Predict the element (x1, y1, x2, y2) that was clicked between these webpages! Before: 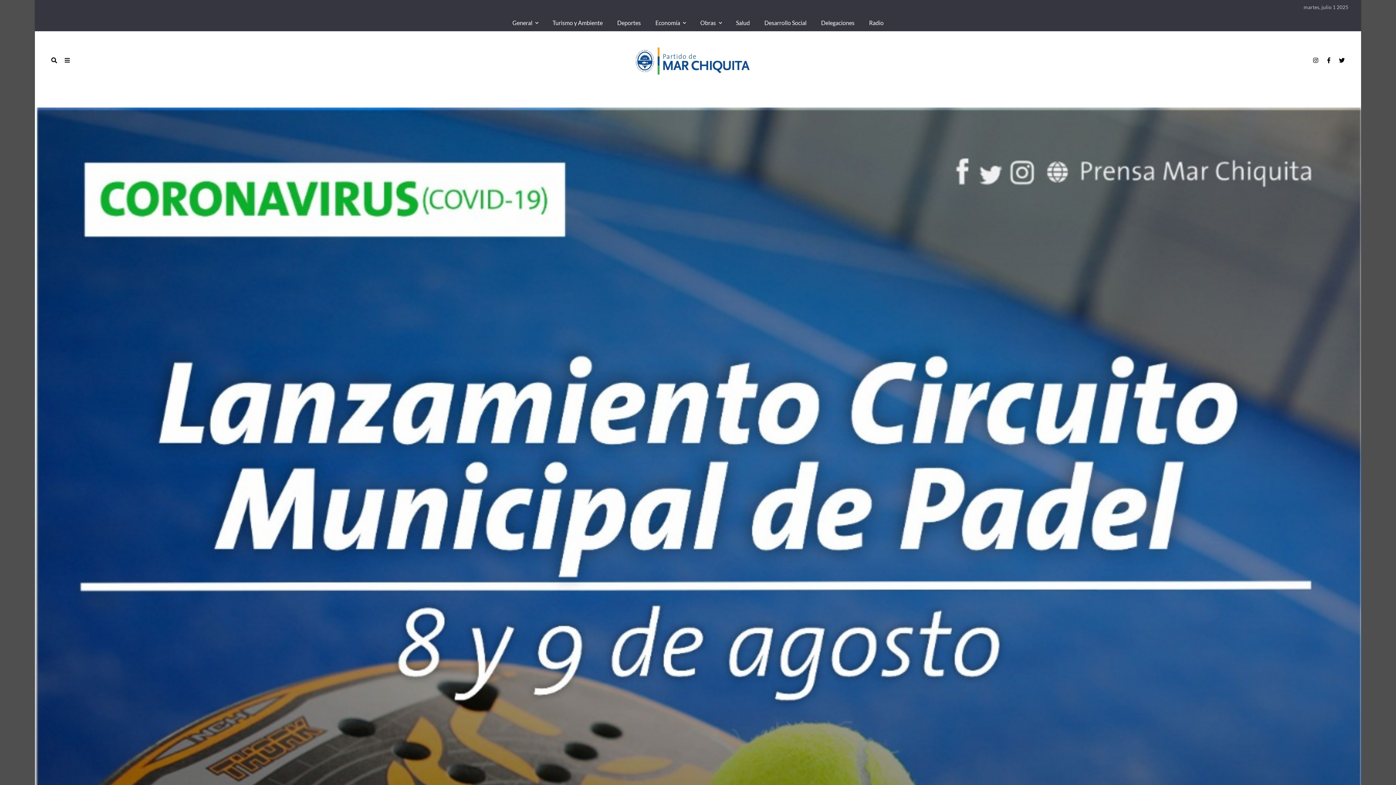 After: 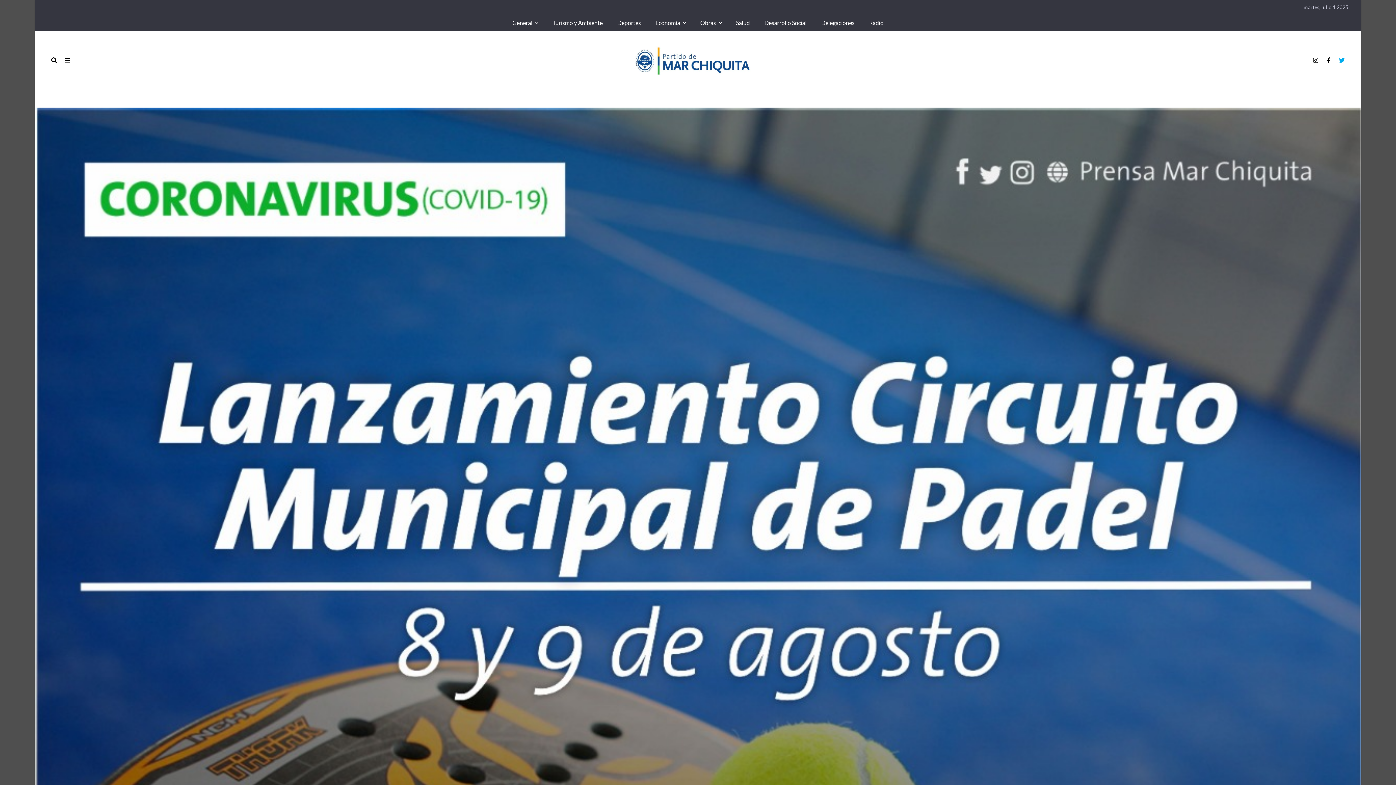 Action: label: Twitter bbox: (1335, 53, 1348, 66)